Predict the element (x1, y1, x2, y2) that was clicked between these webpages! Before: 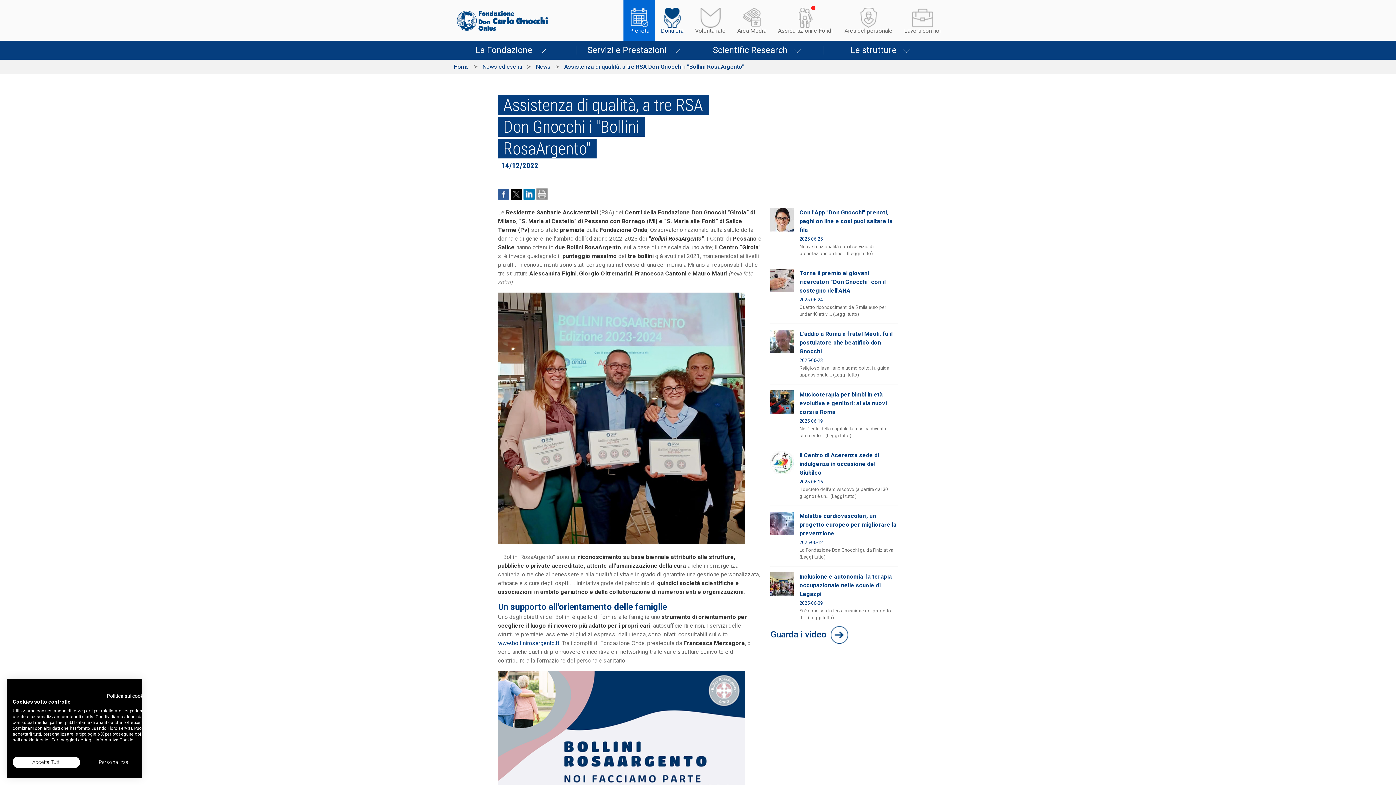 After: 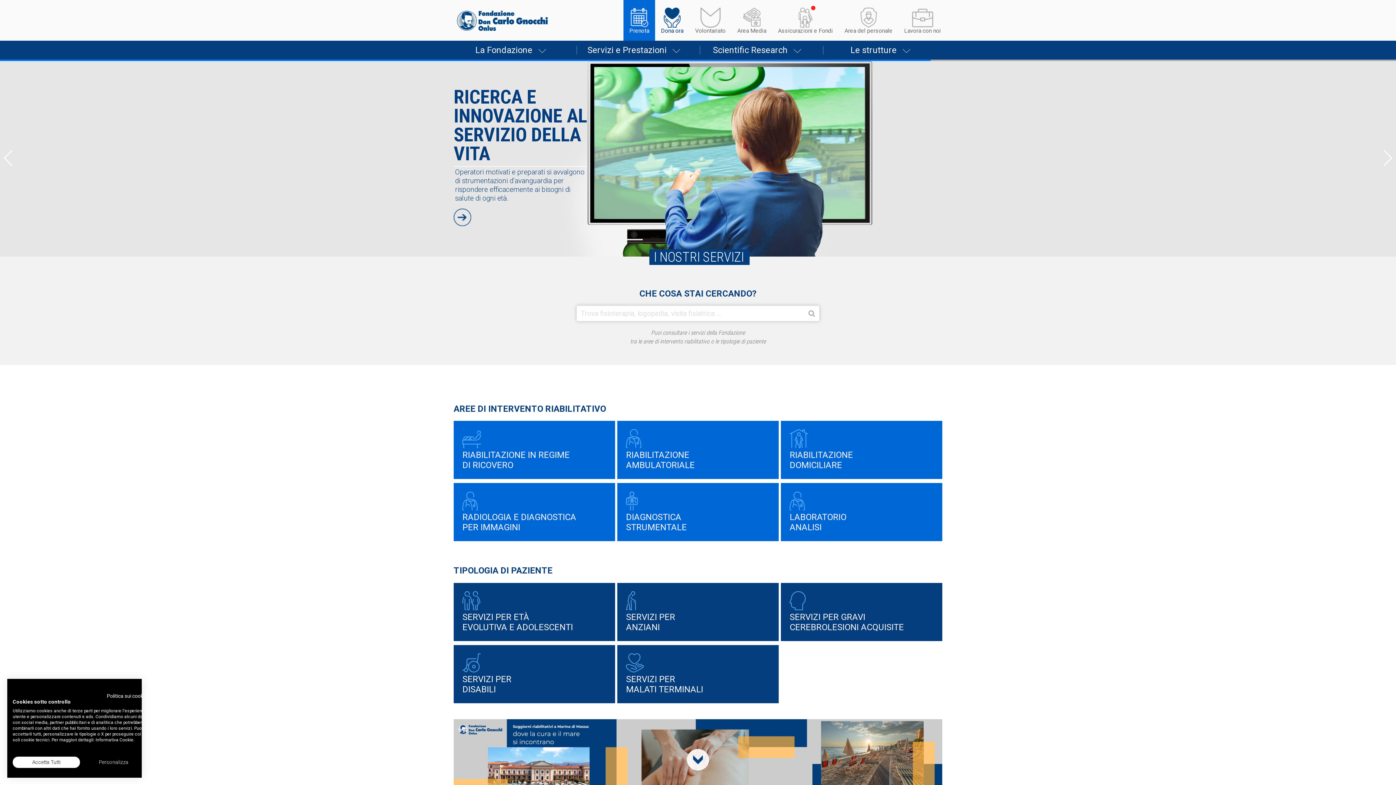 Action: bbox: (449, 0, 555, 40)